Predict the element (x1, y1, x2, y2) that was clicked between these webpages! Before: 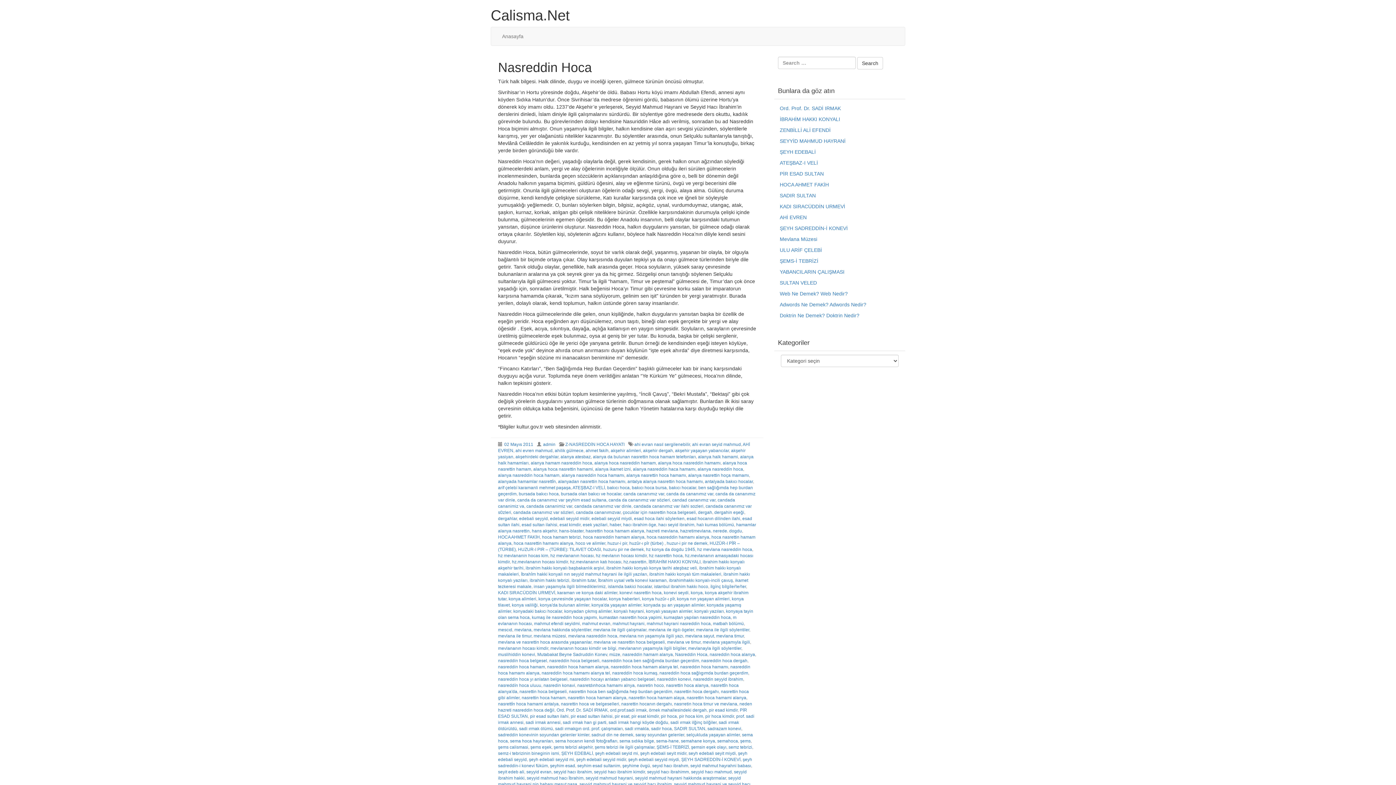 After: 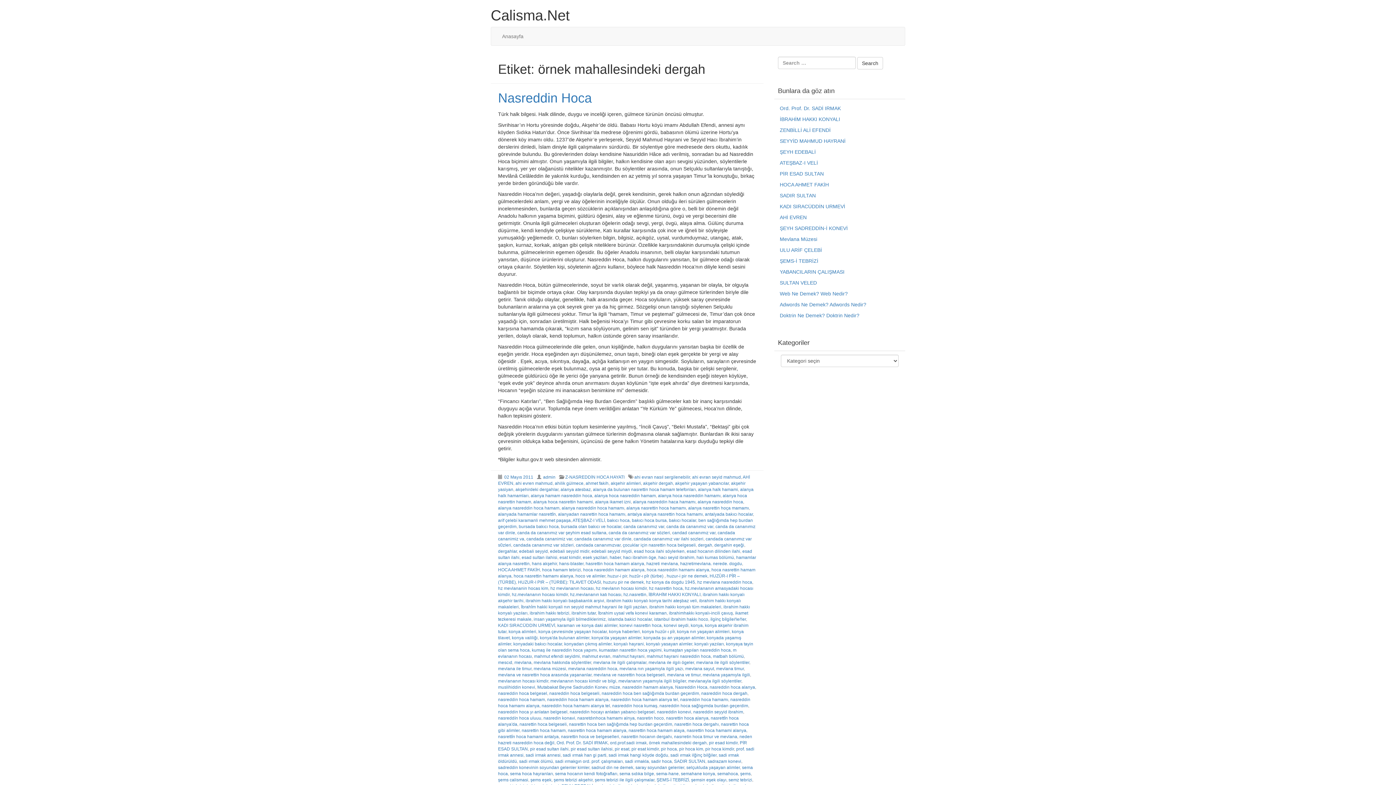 Action: bbox: (649, 708, 706, 713) label: örnek mahallesindeki dergah